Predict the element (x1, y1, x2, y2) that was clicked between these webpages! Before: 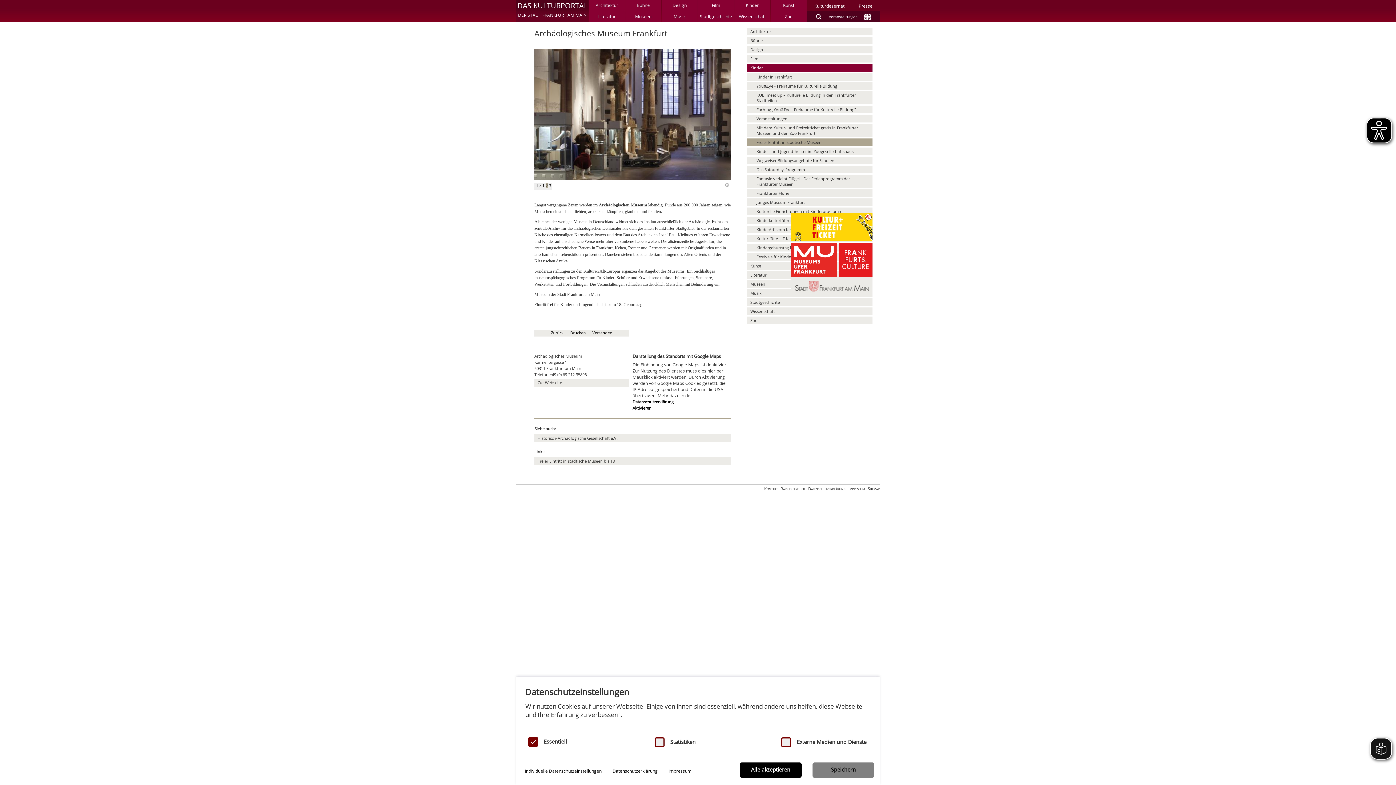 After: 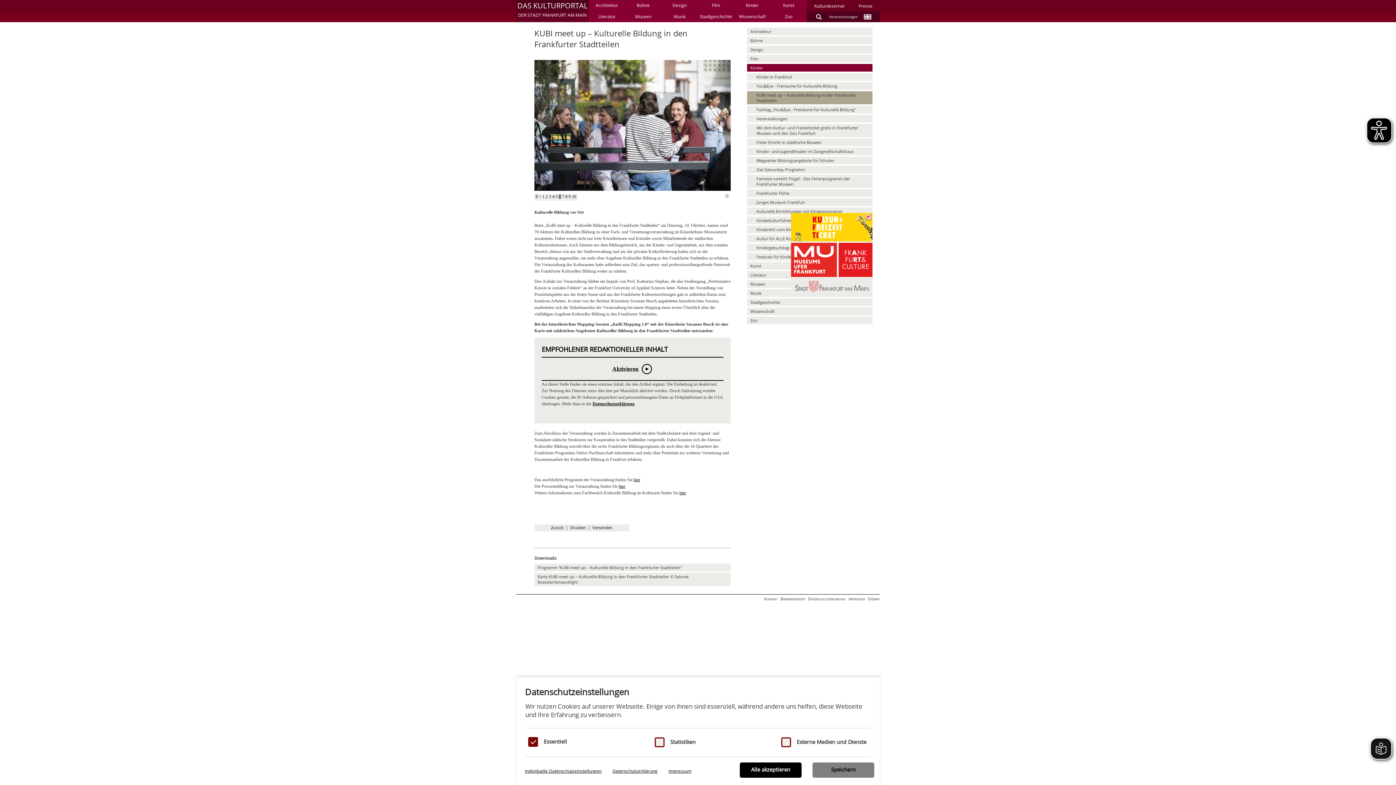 Action: bbox: (747, 91, 872, 104) label: KUBI meet up – Kulturelle Bildung in den Frankfurter Stadtteilen